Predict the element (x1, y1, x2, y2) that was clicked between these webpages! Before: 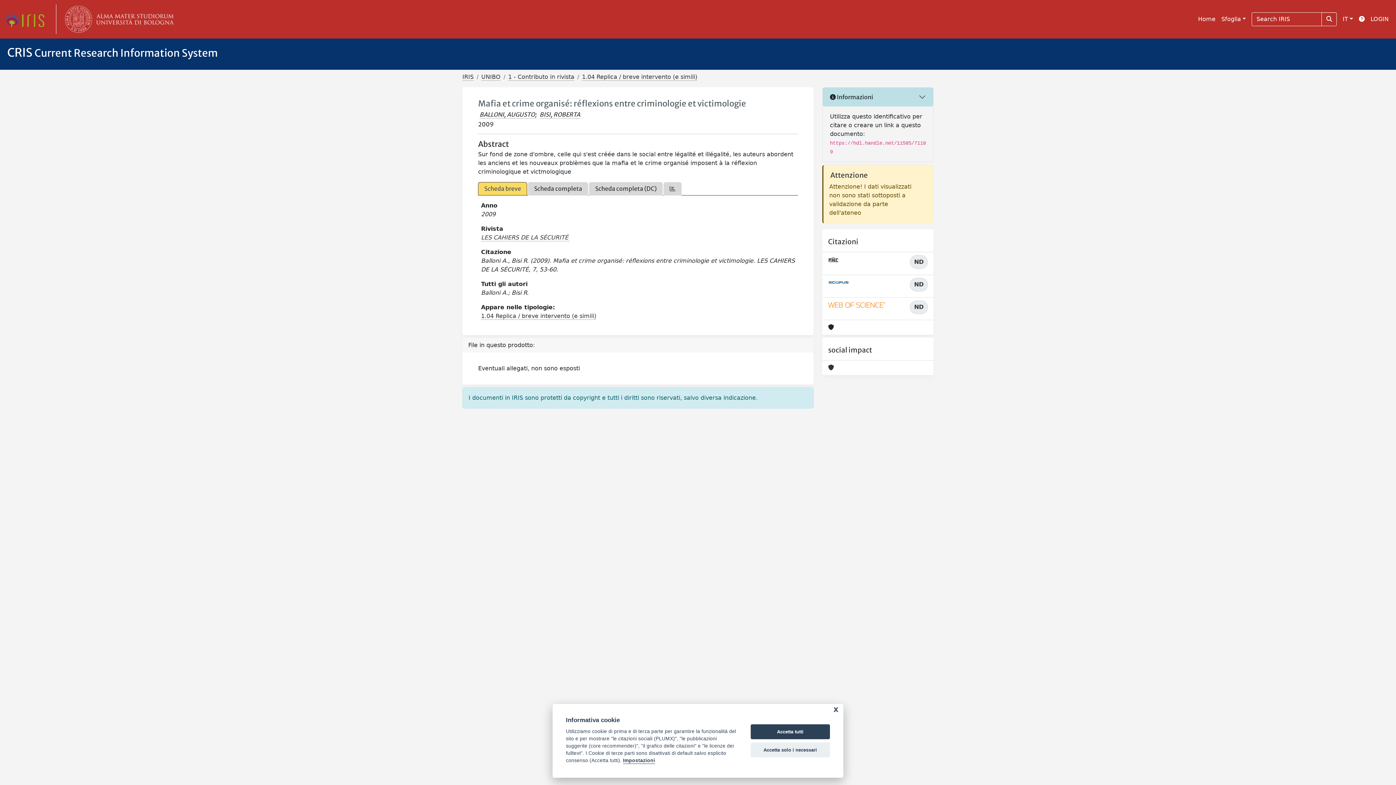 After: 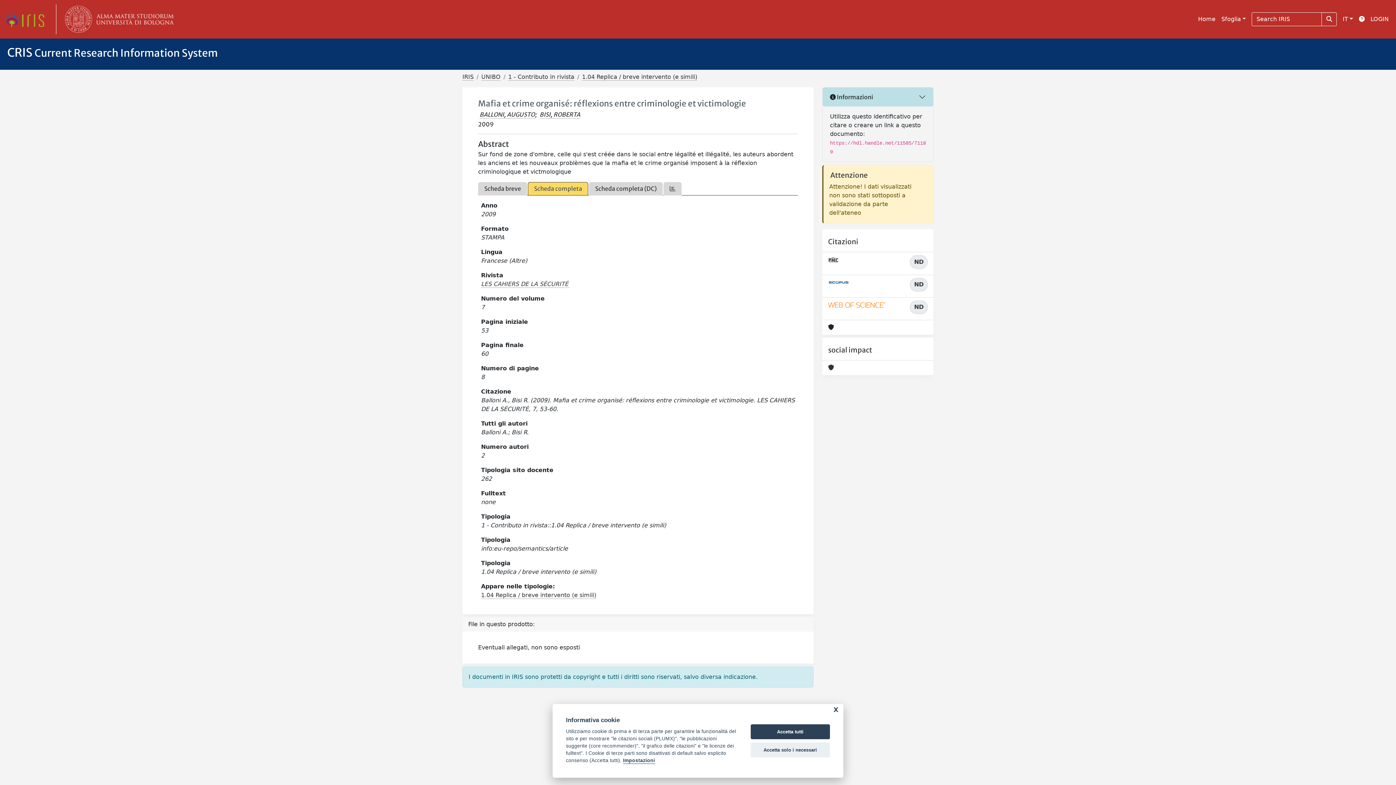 Action: bbox: (528, 182, 588, 195) label: Scheda completa